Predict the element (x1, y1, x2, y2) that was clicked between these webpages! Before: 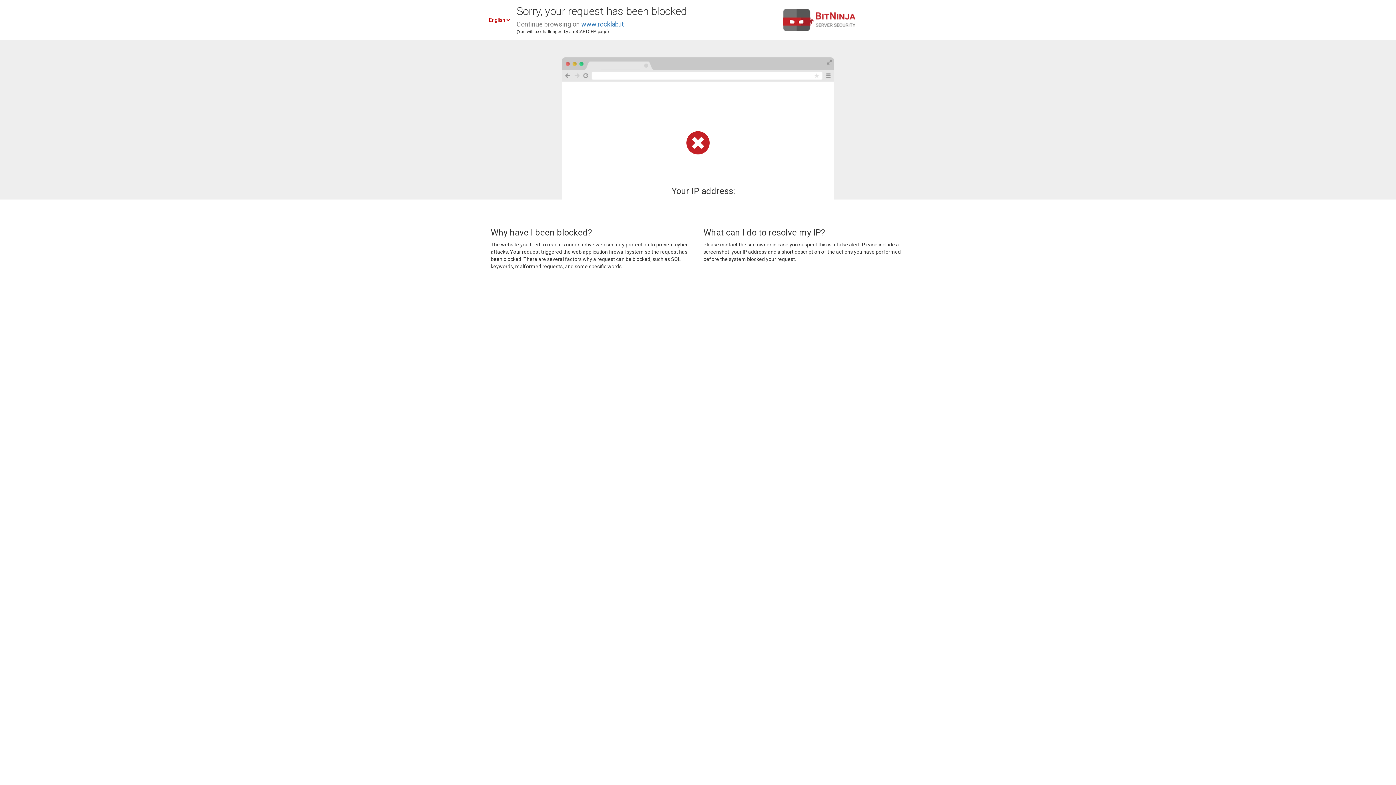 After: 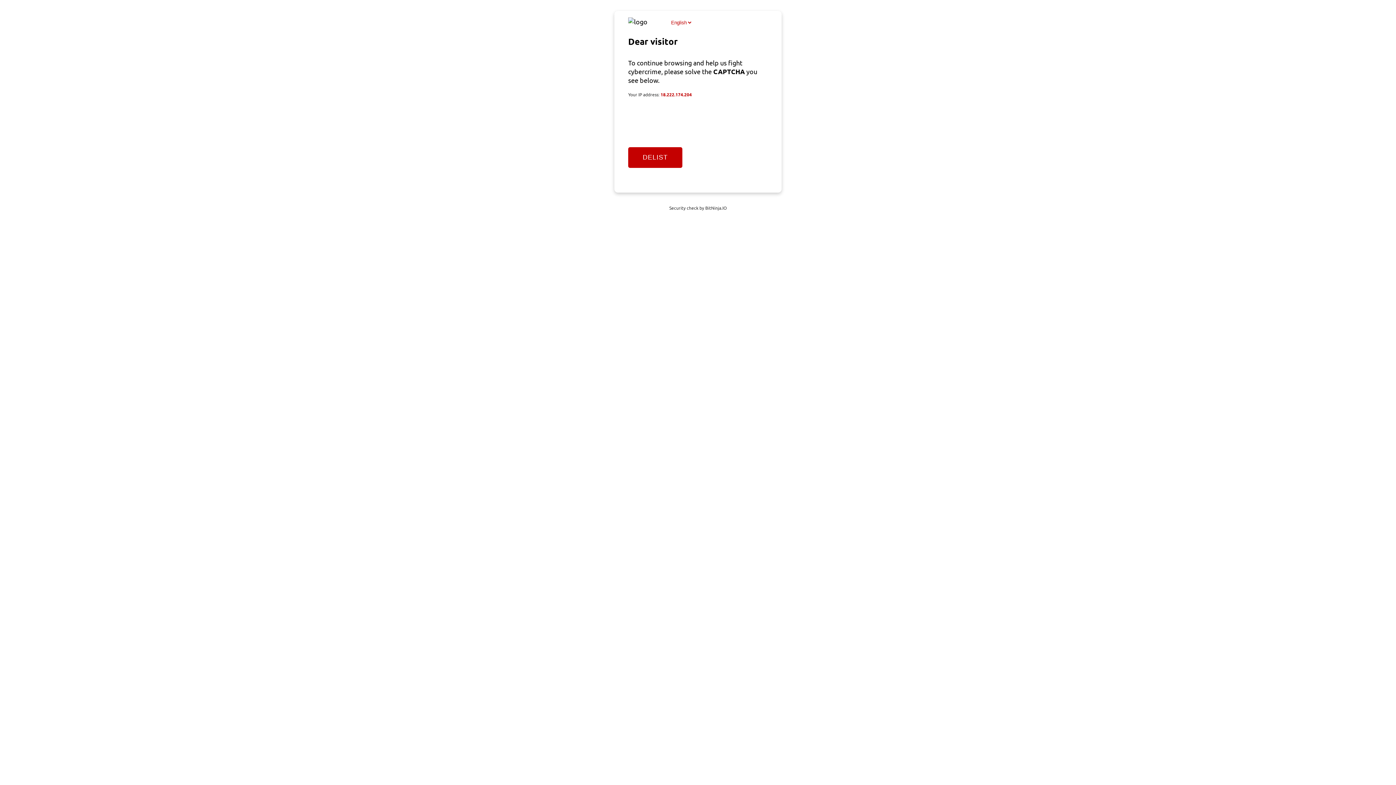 Action: label: www.rocklab.it bbox: (581, 20, 624, 28)